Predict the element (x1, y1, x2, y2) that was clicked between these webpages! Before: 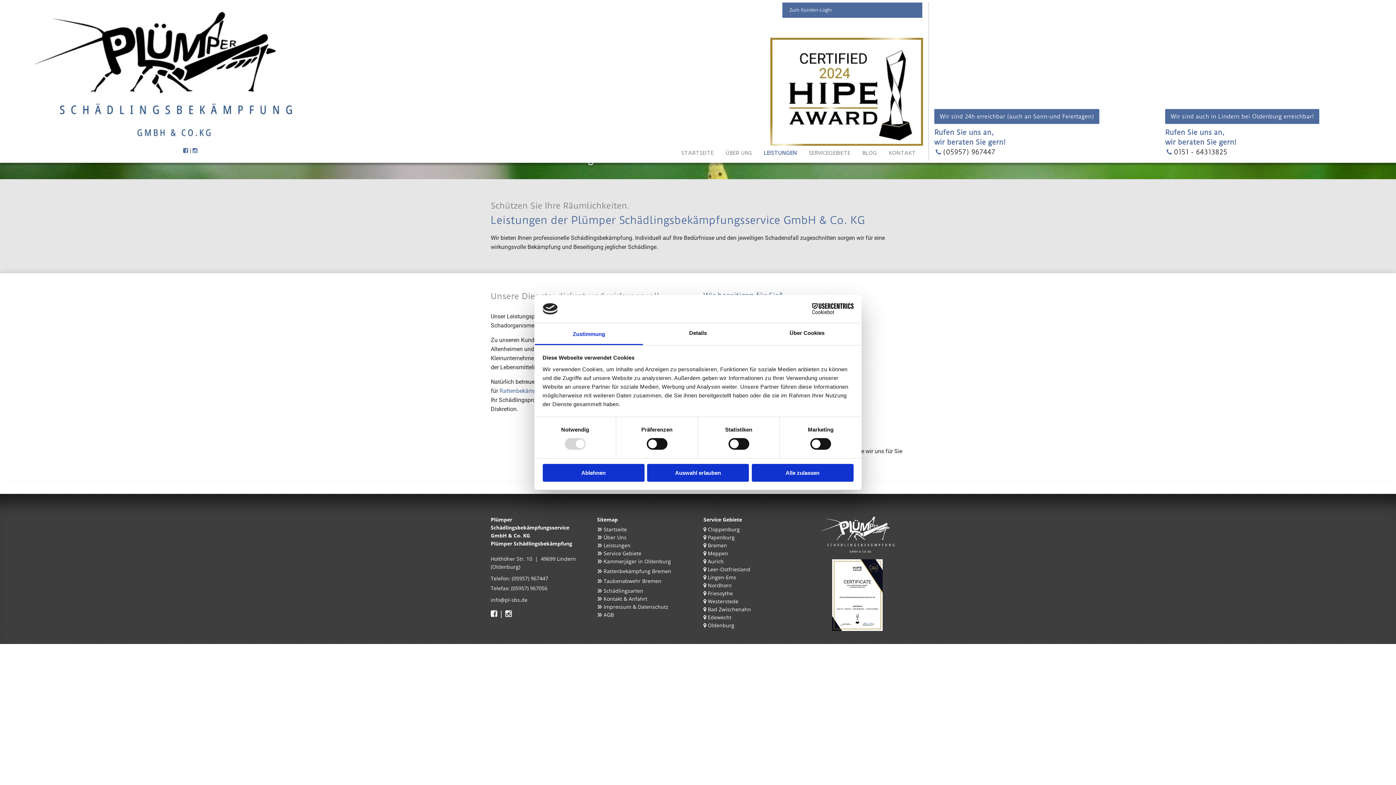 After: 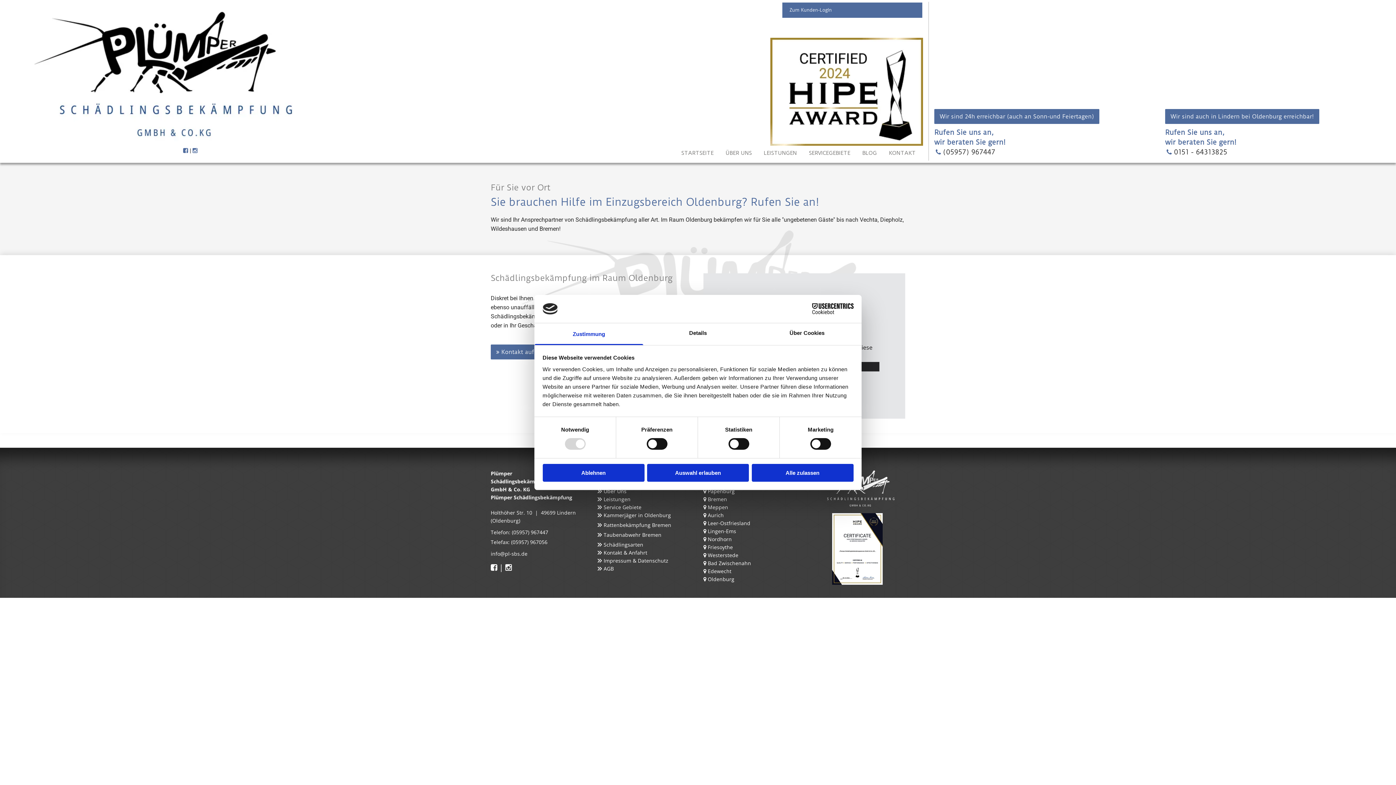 Action: label: Oldenburg bbox: (708, 622, 734, 629)